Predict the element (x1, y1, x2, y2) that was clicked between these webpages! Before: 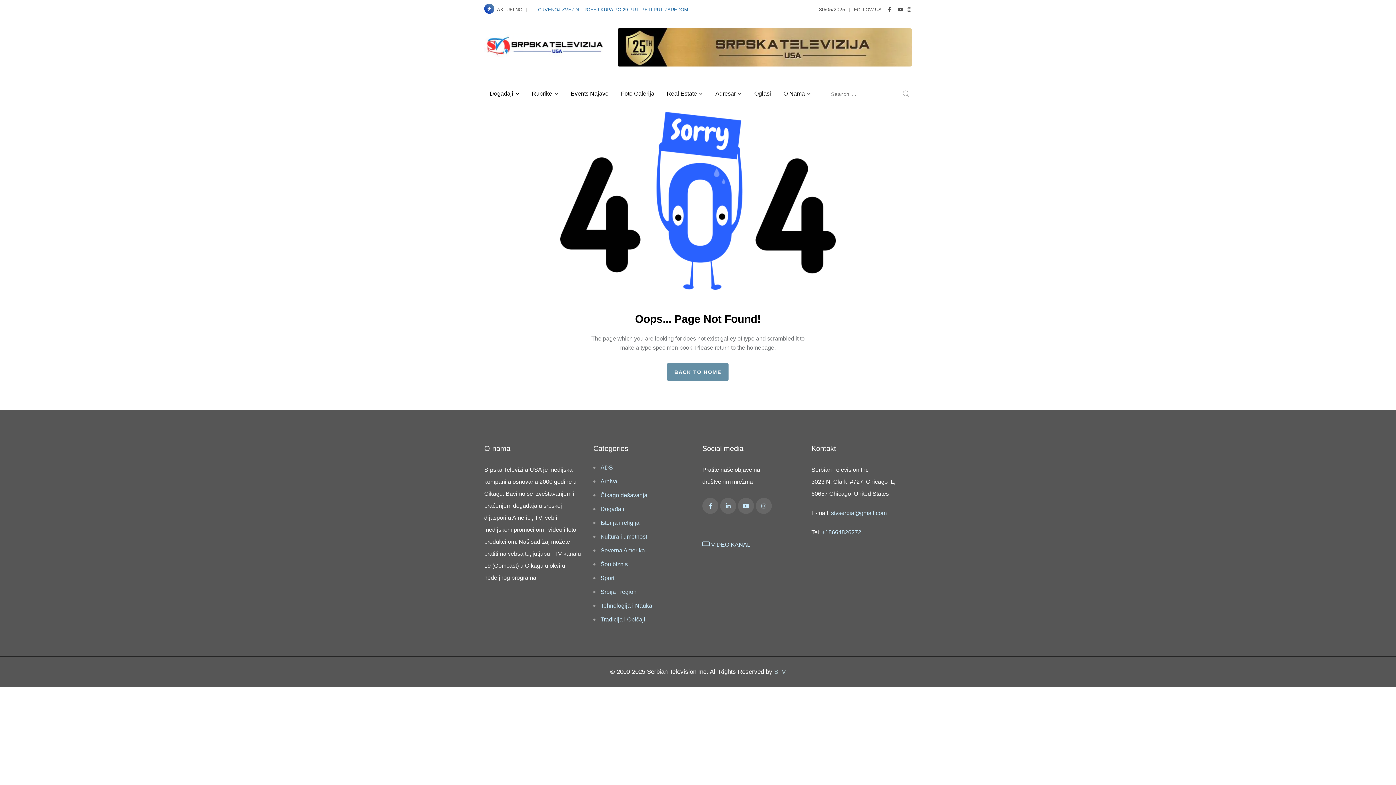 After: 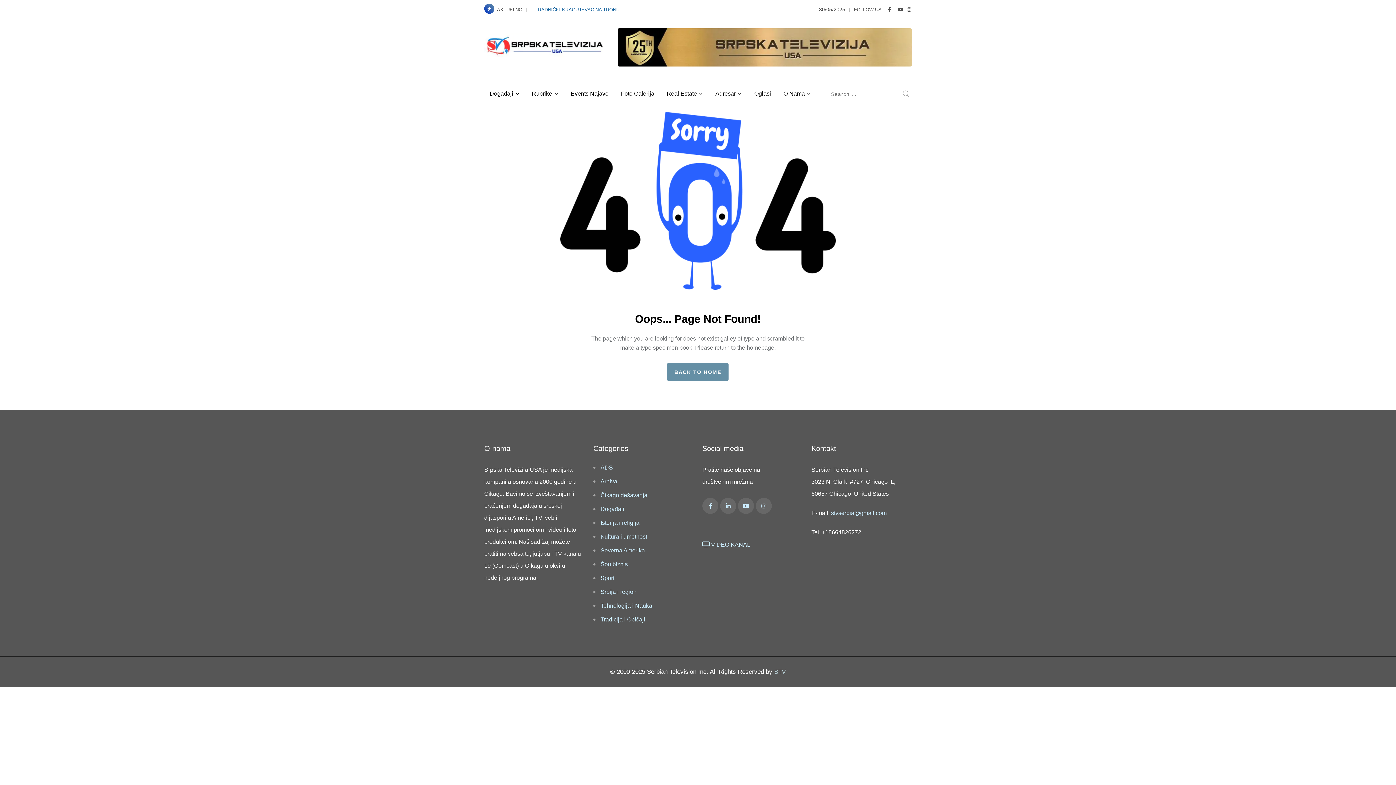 Action: bbox: (822, 529, 861, 535) label: +18664826272